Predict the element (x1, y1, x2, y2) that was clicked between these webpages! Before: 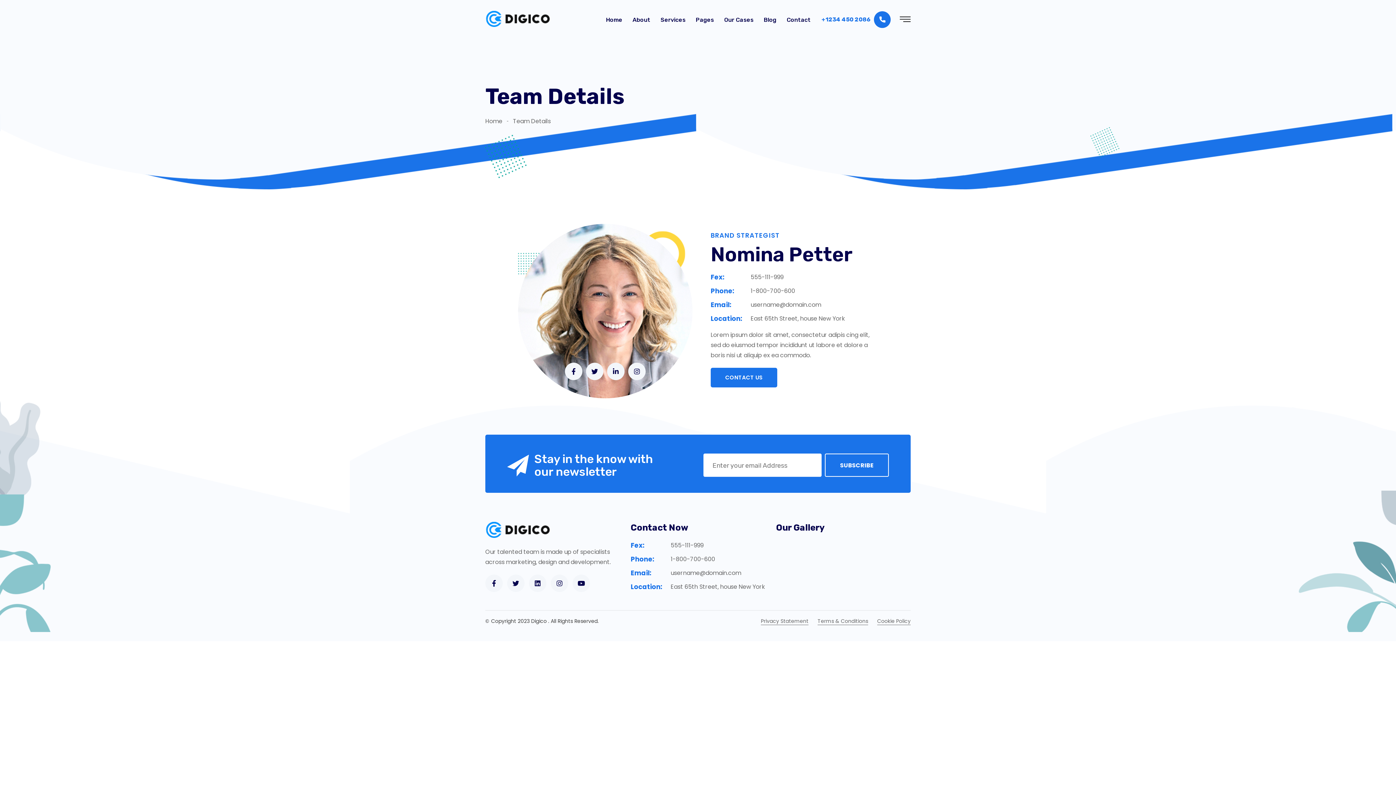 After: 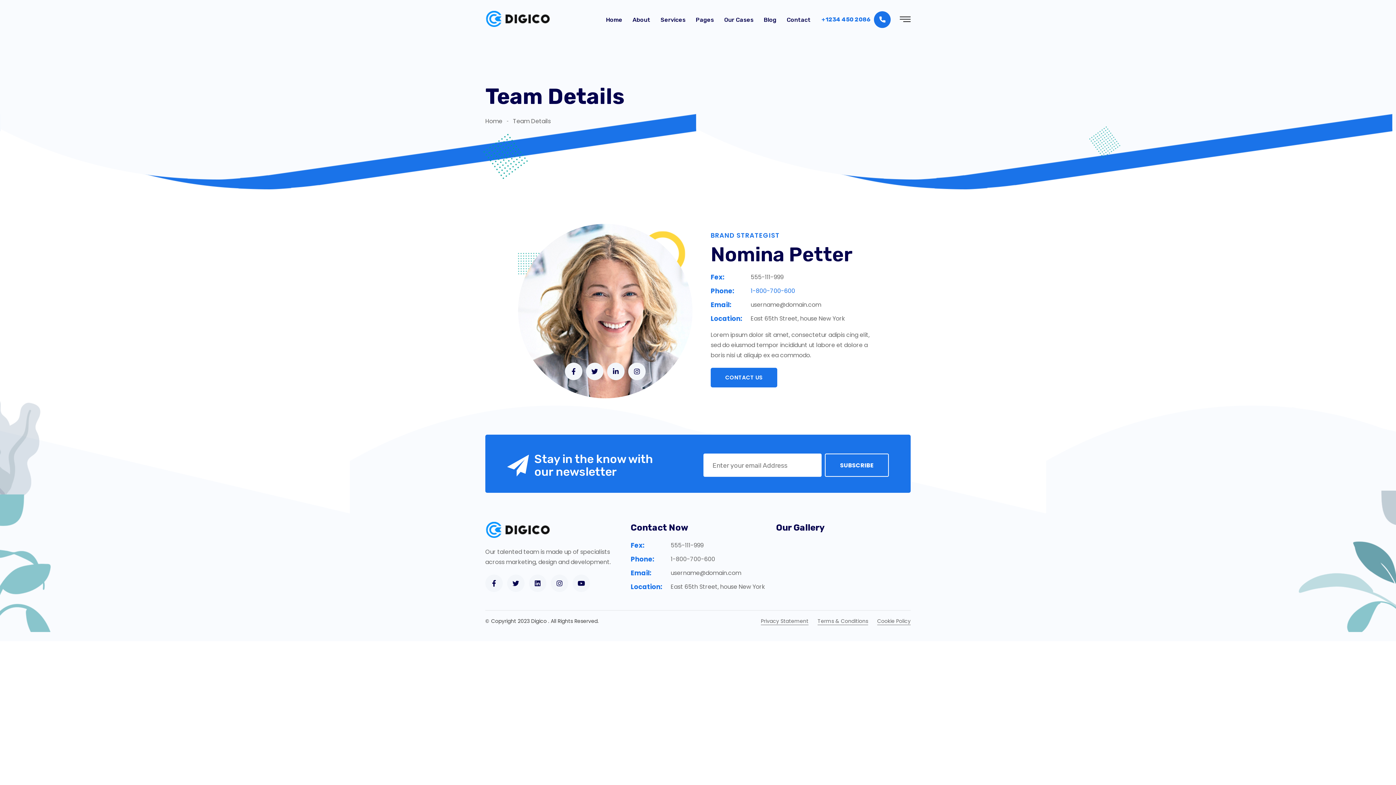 Action: label: 1-800-700-600 bbox: (750, 286, 795, 295)